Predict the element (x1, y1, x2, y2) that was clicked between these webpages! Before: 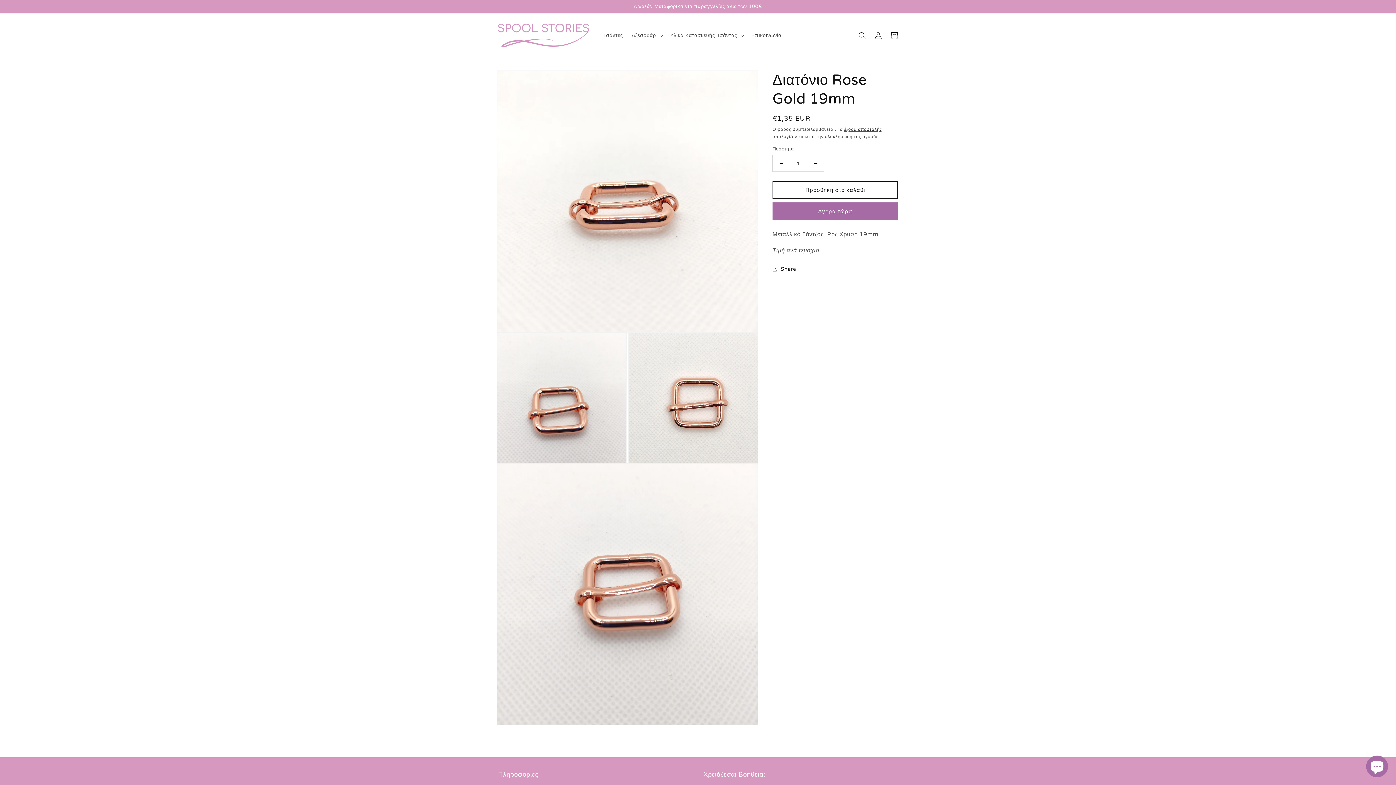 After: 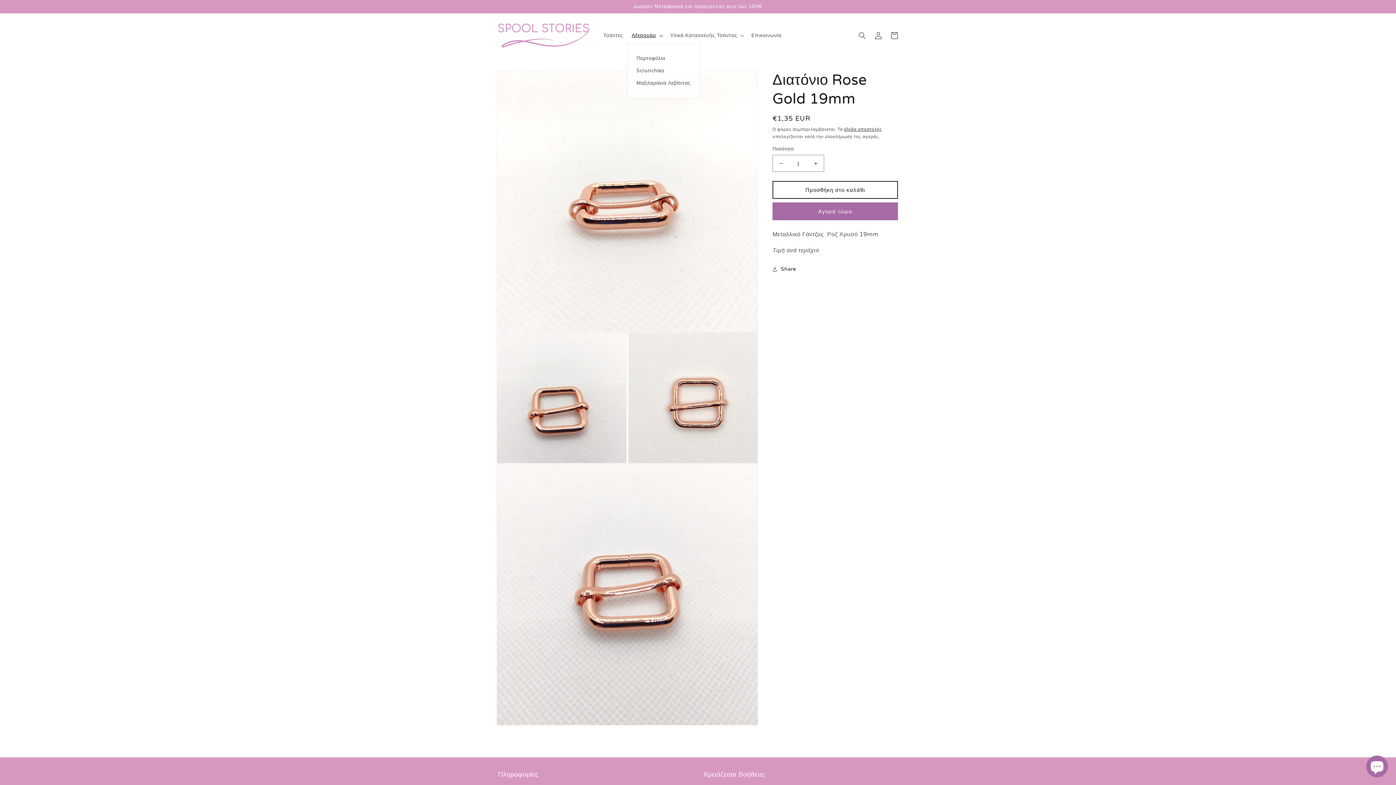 Action: bbox: (627, 27, 666, 43) label: Αξεσουάρ